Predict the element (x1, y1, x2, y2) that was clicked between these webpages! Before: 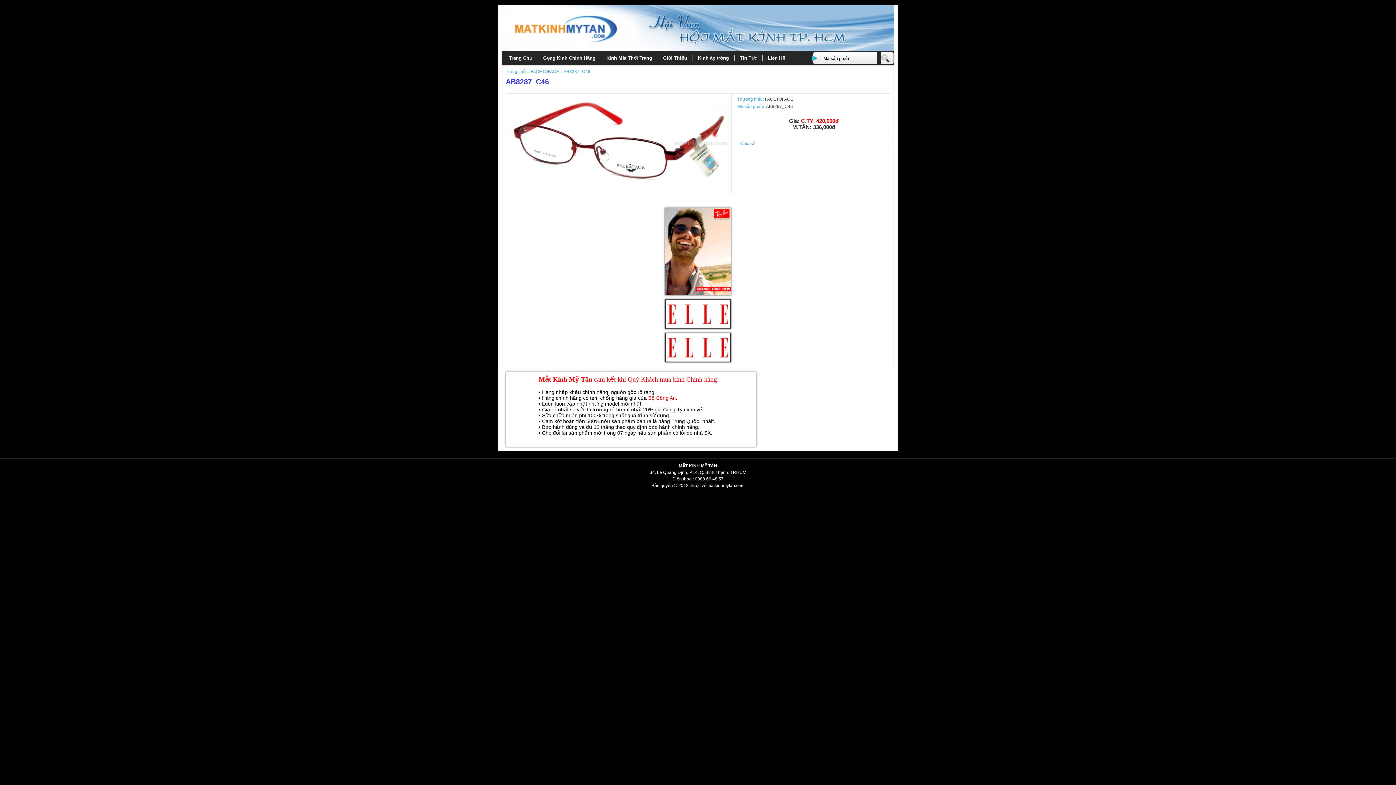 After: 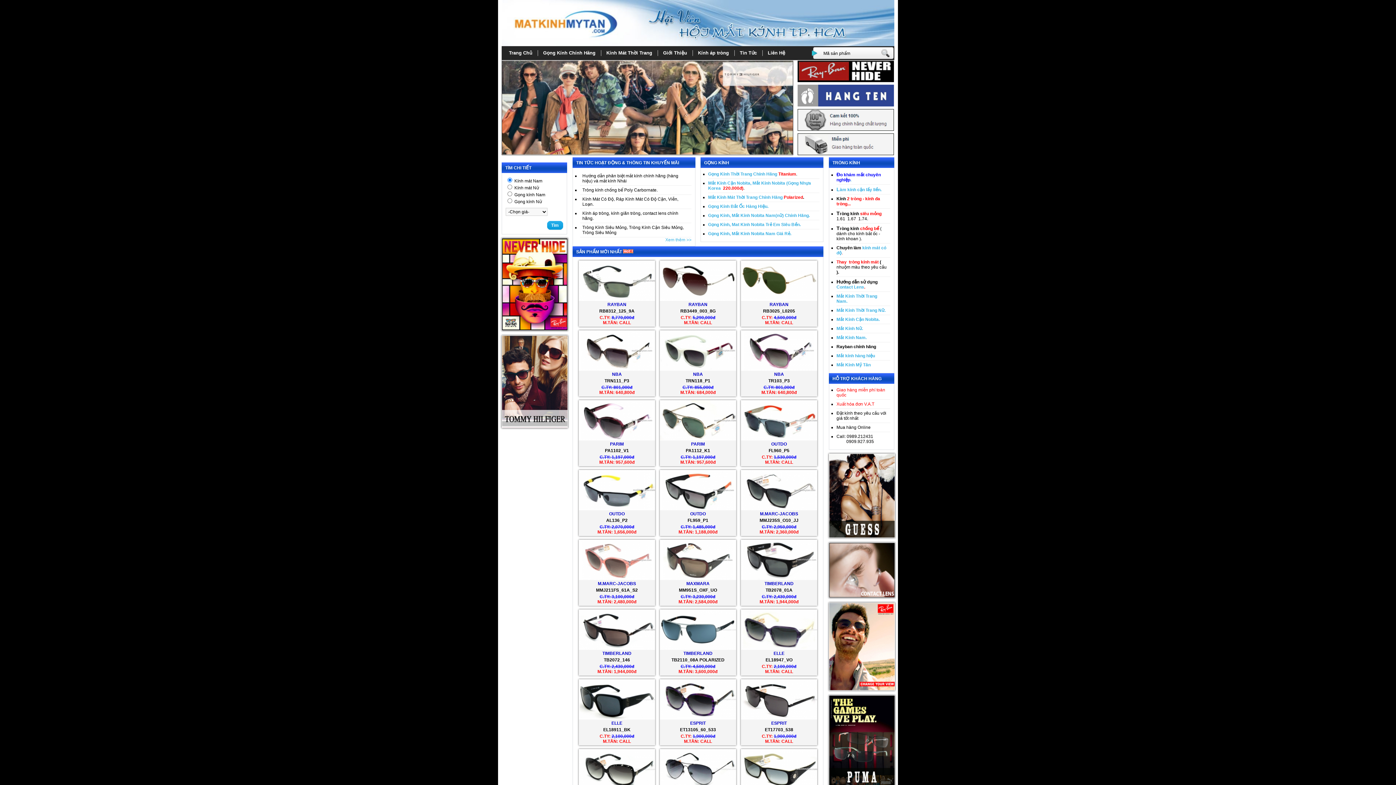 Action: label: Trang Chủ bbox: (503, 51, 537, 64)